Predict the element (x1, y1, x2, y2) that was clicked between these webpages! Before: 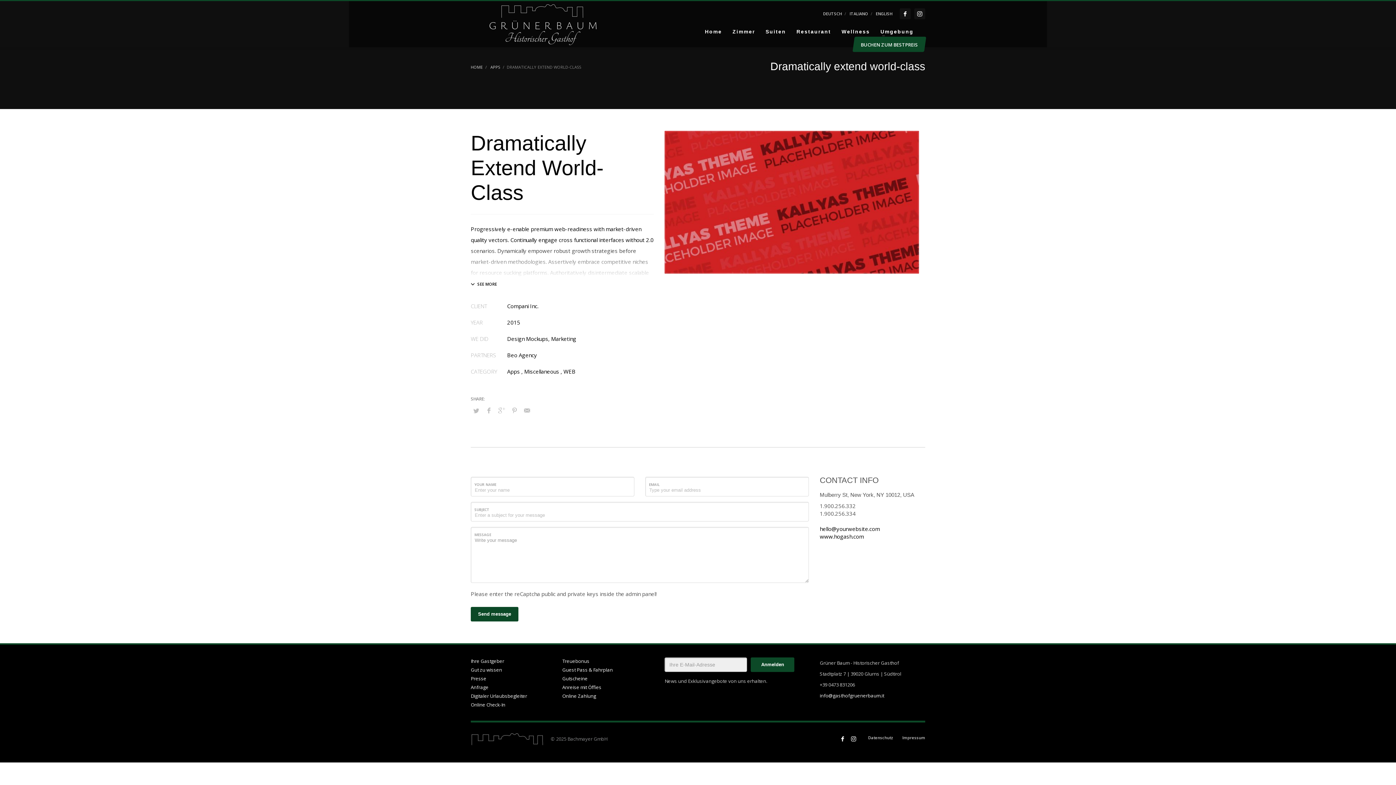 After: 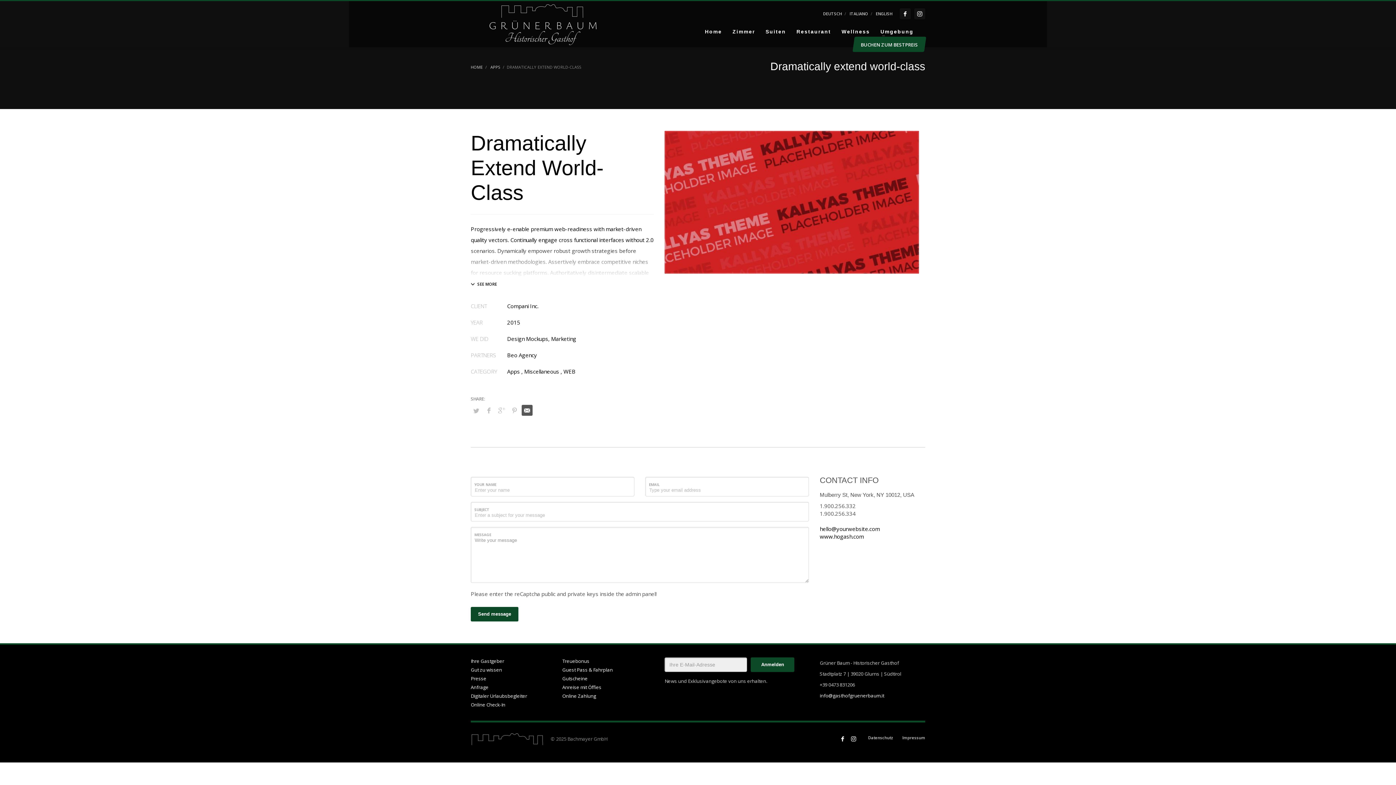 Action: bbox: (521, 405, 532, 416)